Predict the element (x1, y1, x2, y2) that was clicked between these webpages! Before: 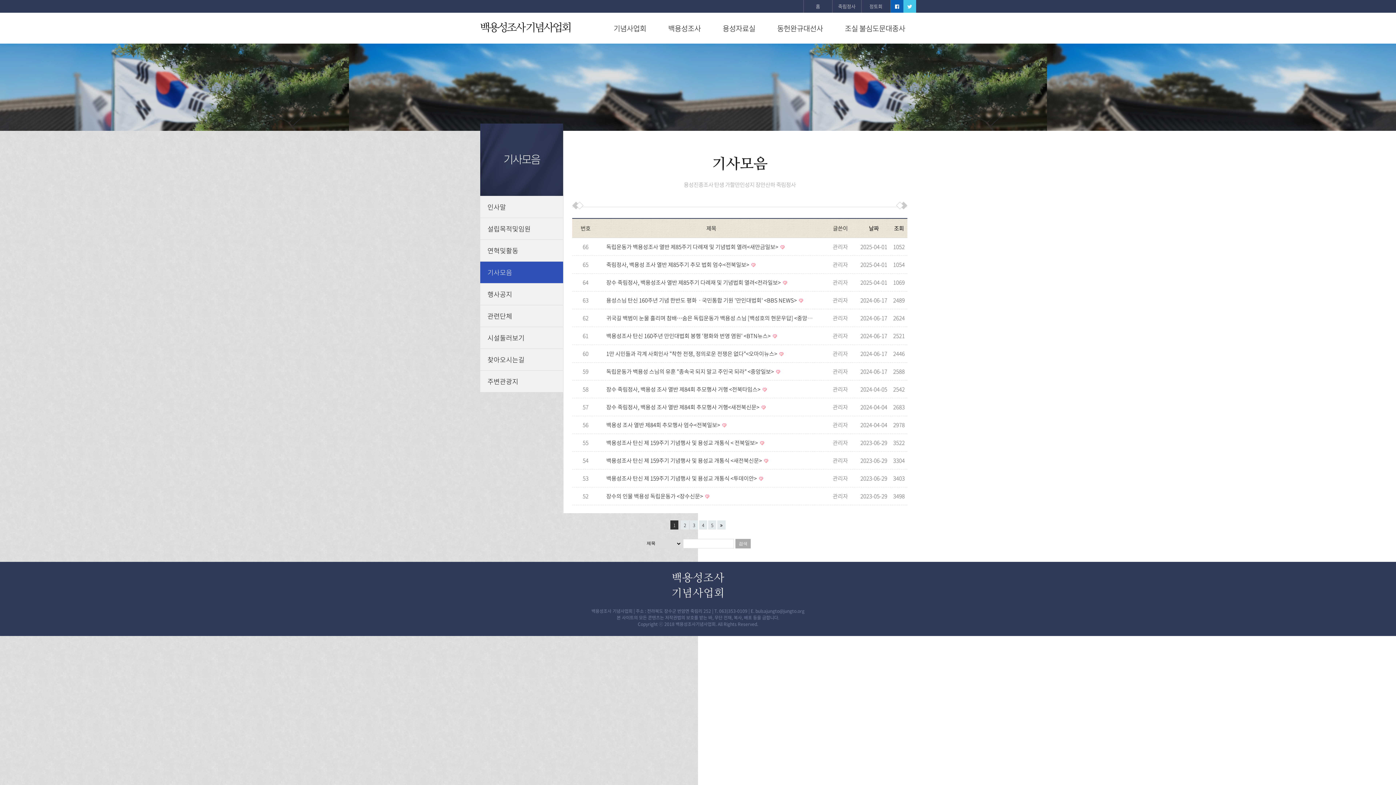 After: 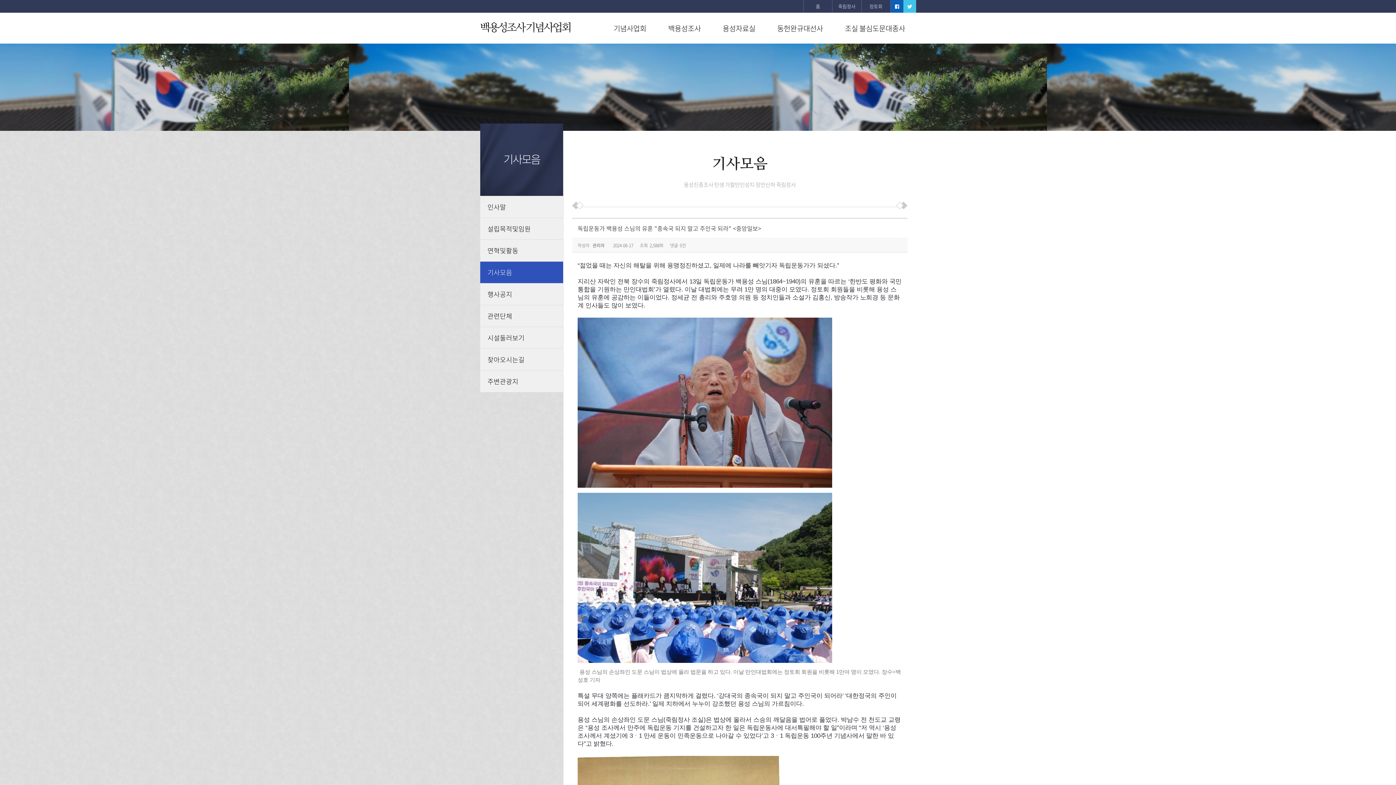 Action: bbox: (606, 367, 775, 375) label: 독립운동가 백용성 스님의 유훈 "종속국 되지 말고 주인국 되라" <중앙일보> 